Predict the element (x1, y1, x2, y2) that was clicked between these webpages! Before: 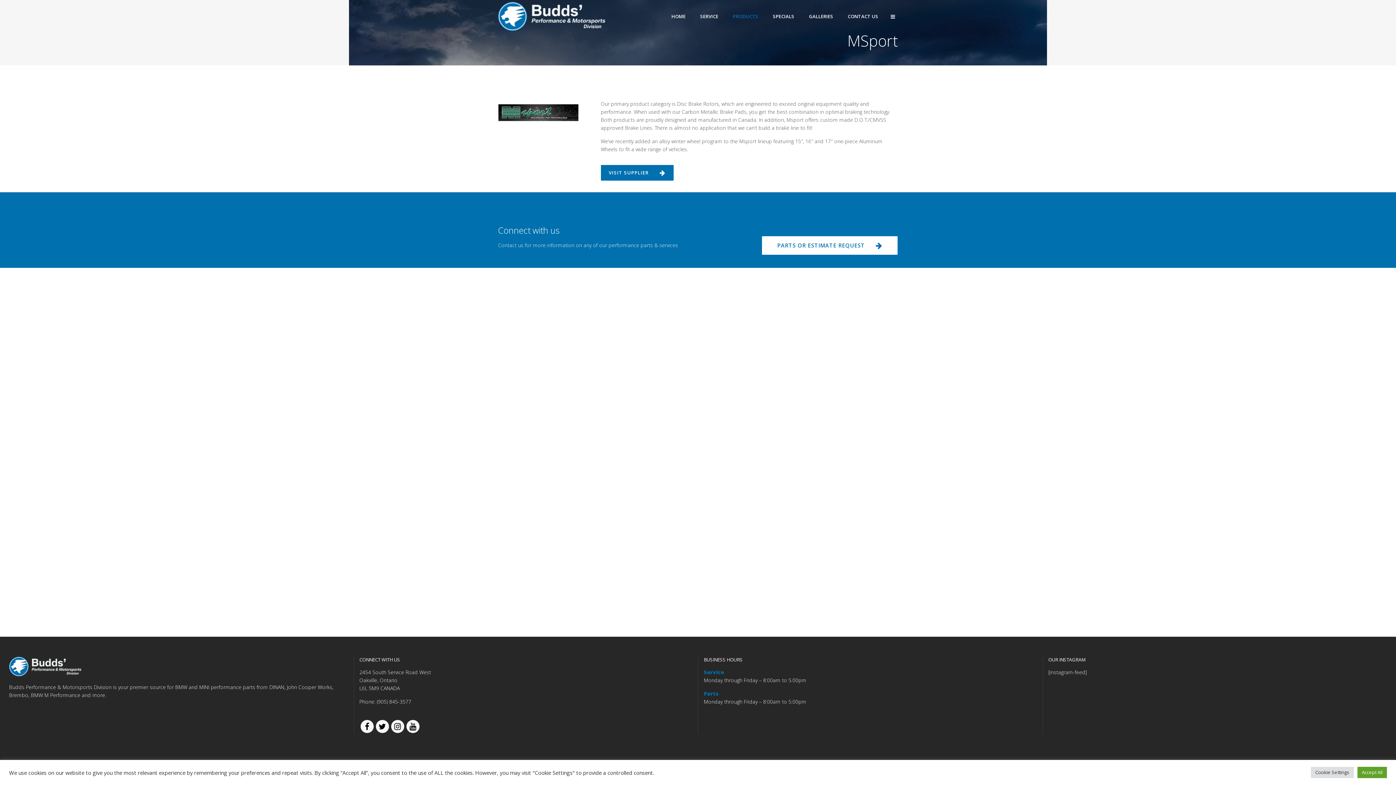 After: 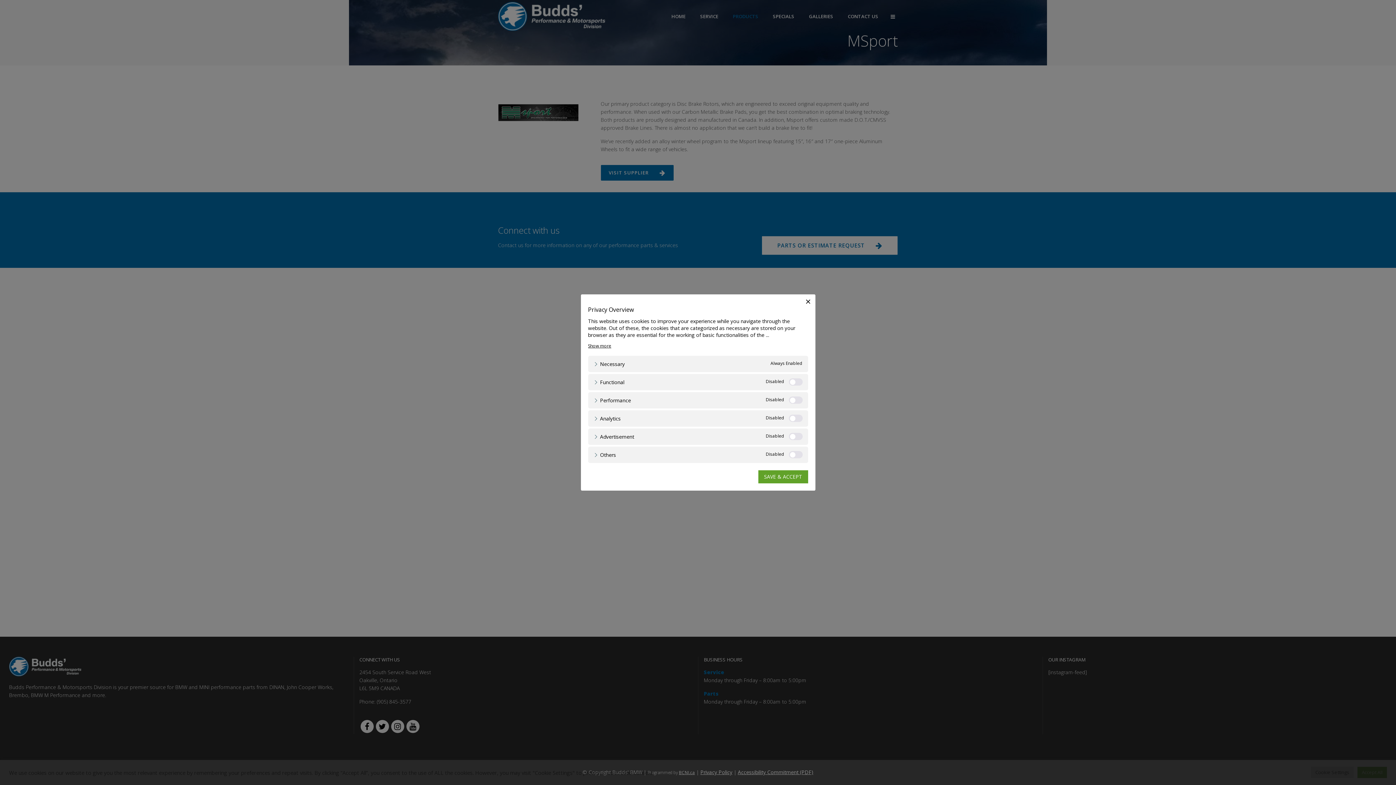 Action: label: Cookie Settings bbox: (1311, 767, 1354, 778)